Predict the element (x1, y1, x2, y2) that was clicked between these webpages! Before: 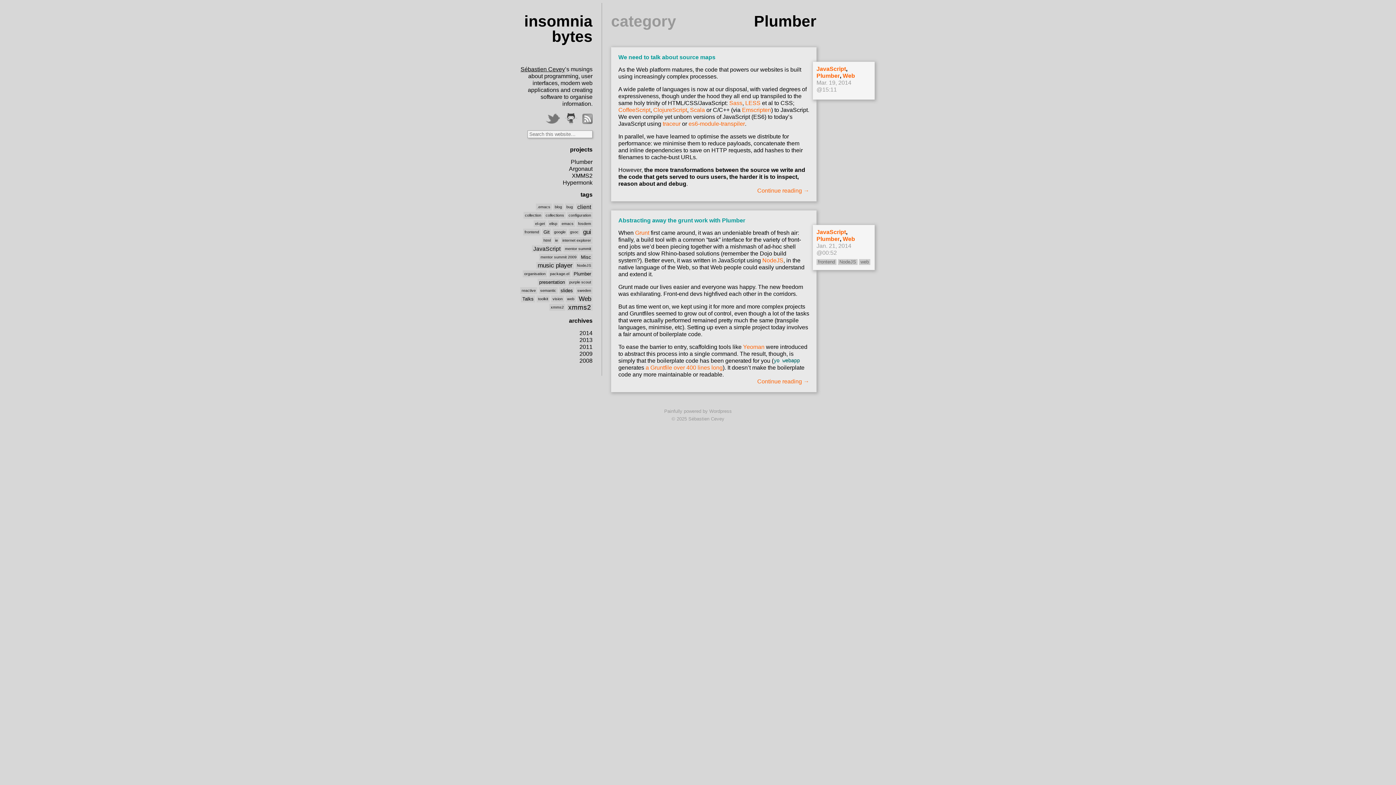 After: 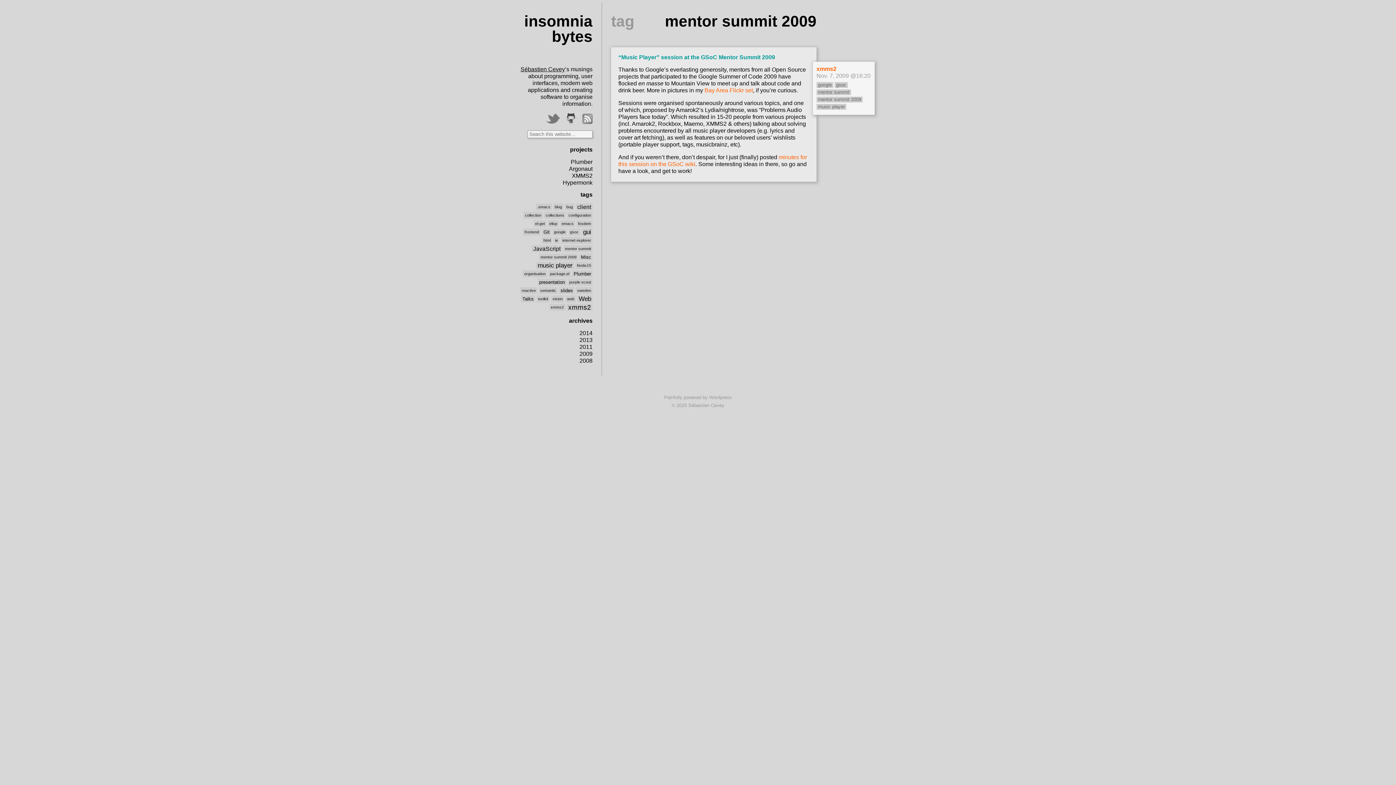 Action: label: mentor summit 2009 (1 item) bbox: (540, 254, 576, 259)